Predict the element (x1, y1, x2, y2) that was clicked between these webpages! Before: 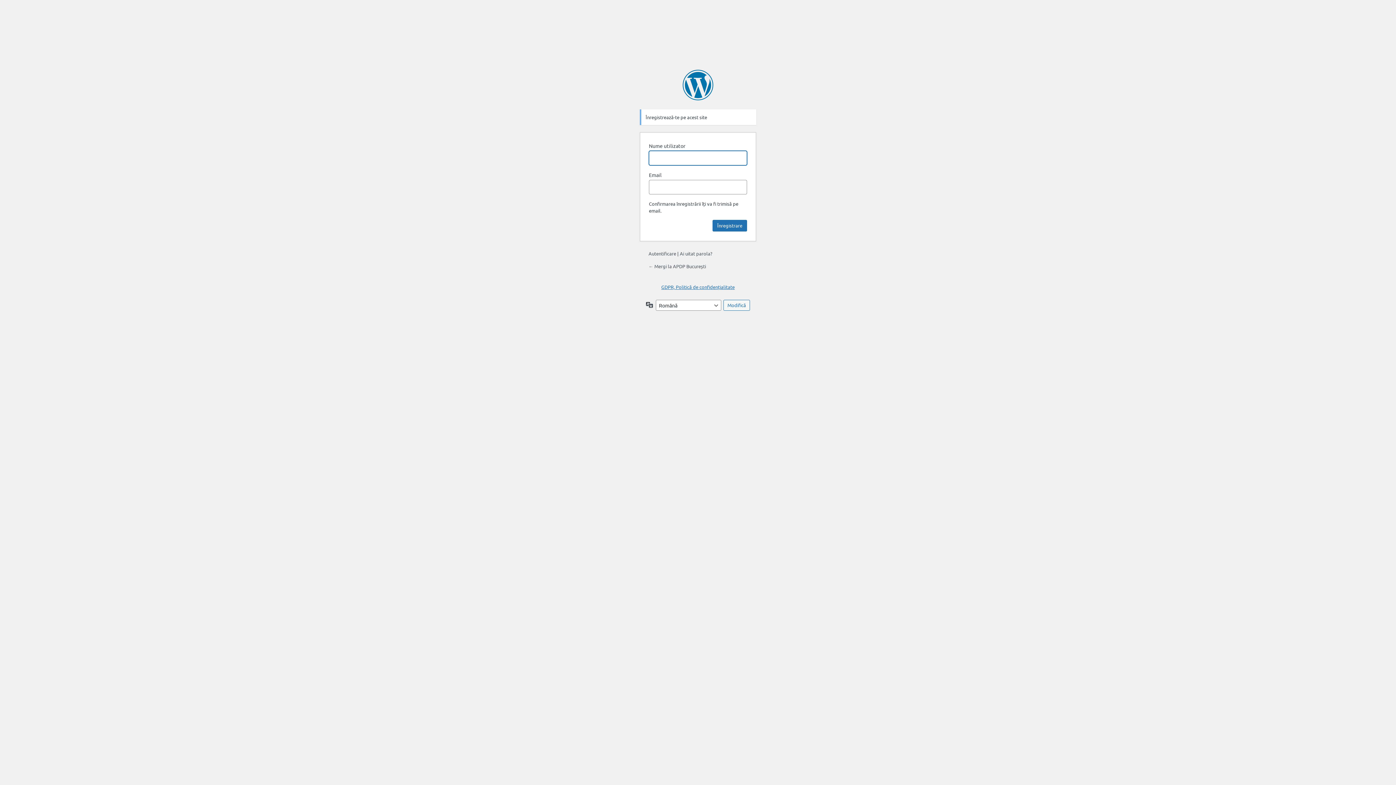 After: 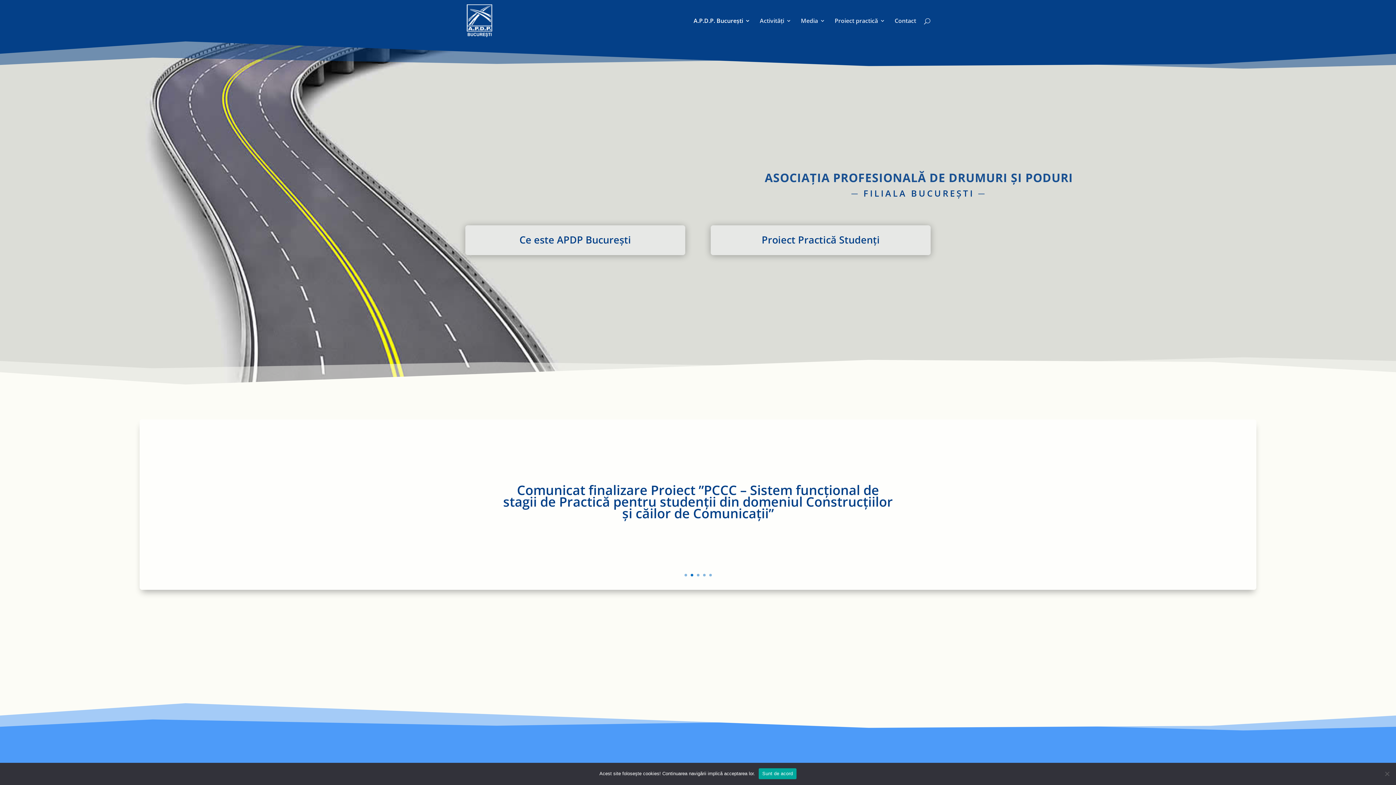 Action: label: ← Mergi la APDP București bbox: (648, 263, 706, 269)